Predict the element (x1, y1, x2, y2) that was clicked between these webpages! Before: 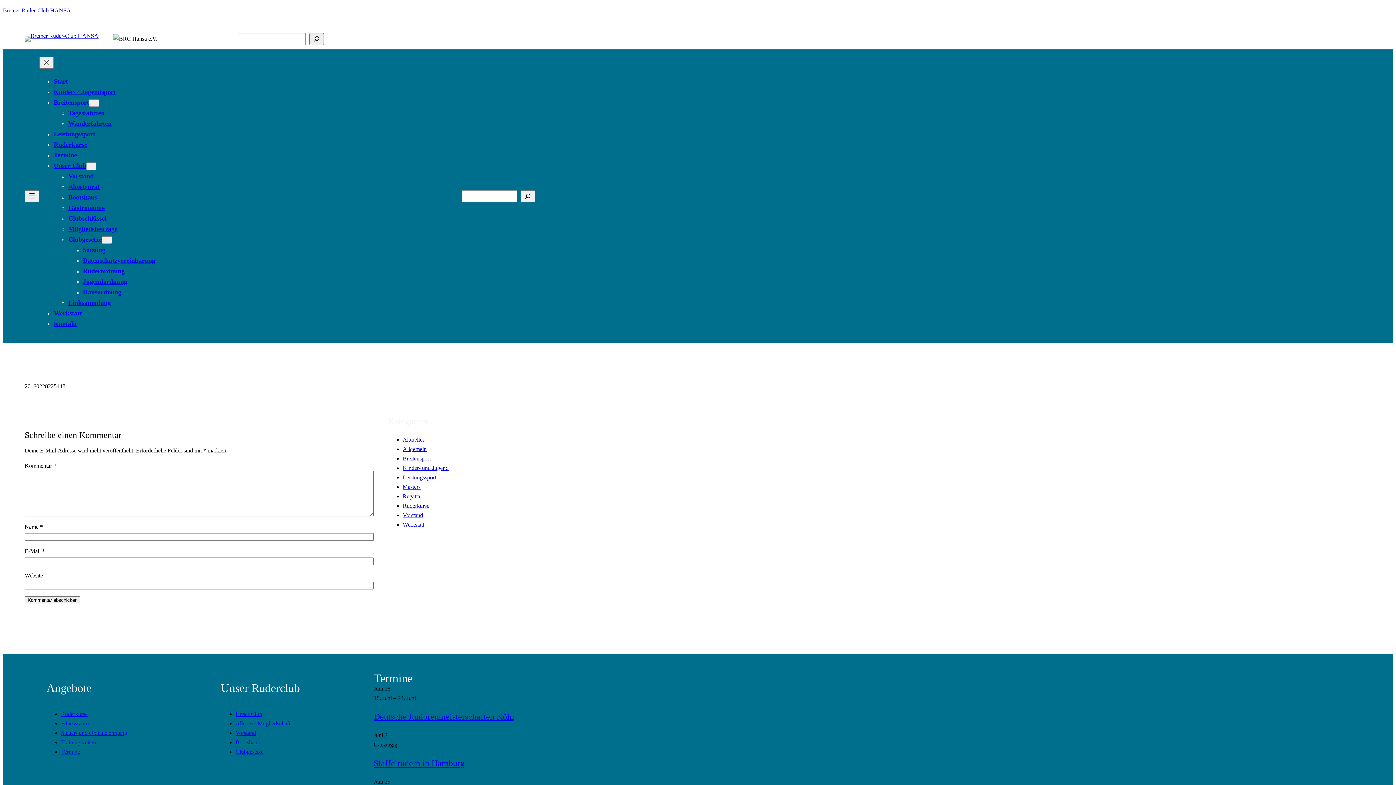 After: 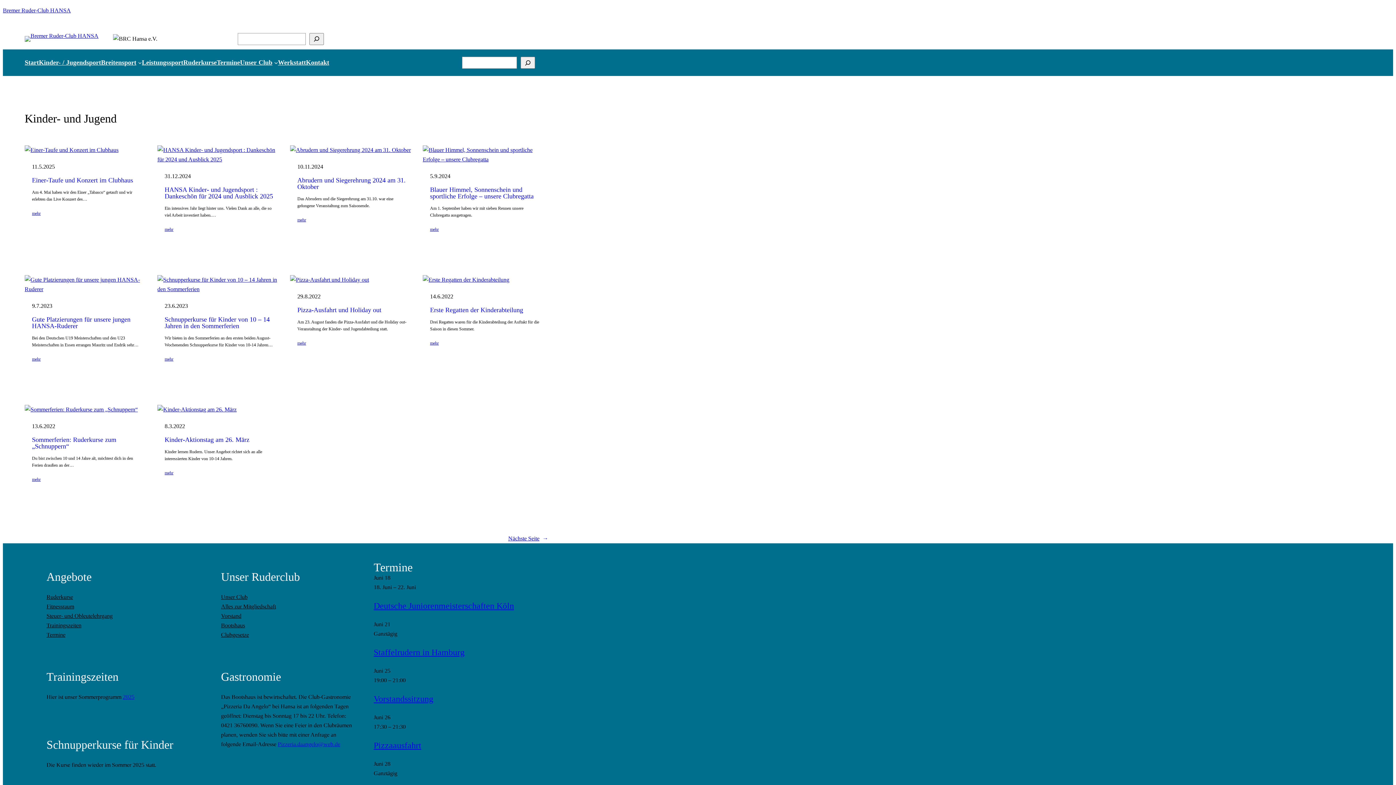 Action: label: Kinder- und Jugend bbox: (402, 465, 448, 471)